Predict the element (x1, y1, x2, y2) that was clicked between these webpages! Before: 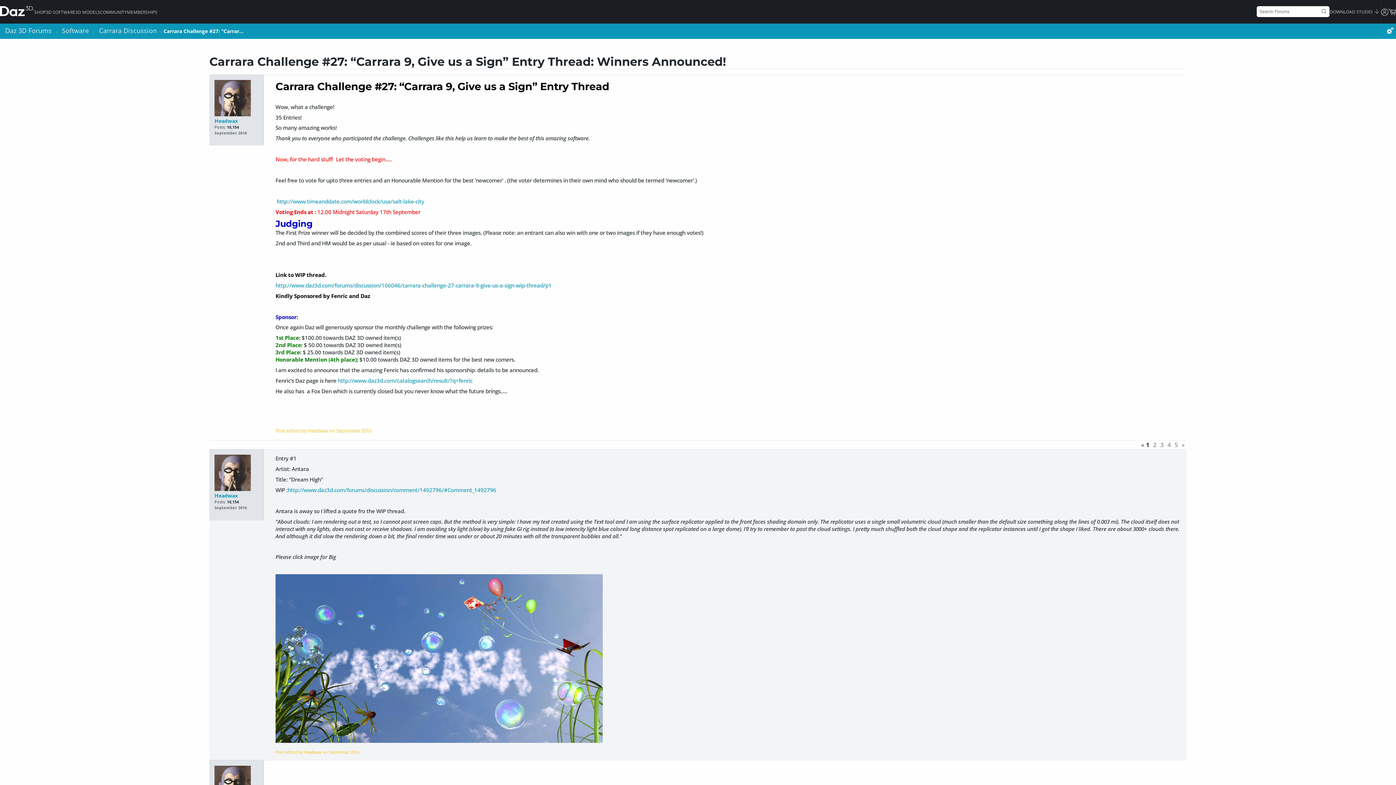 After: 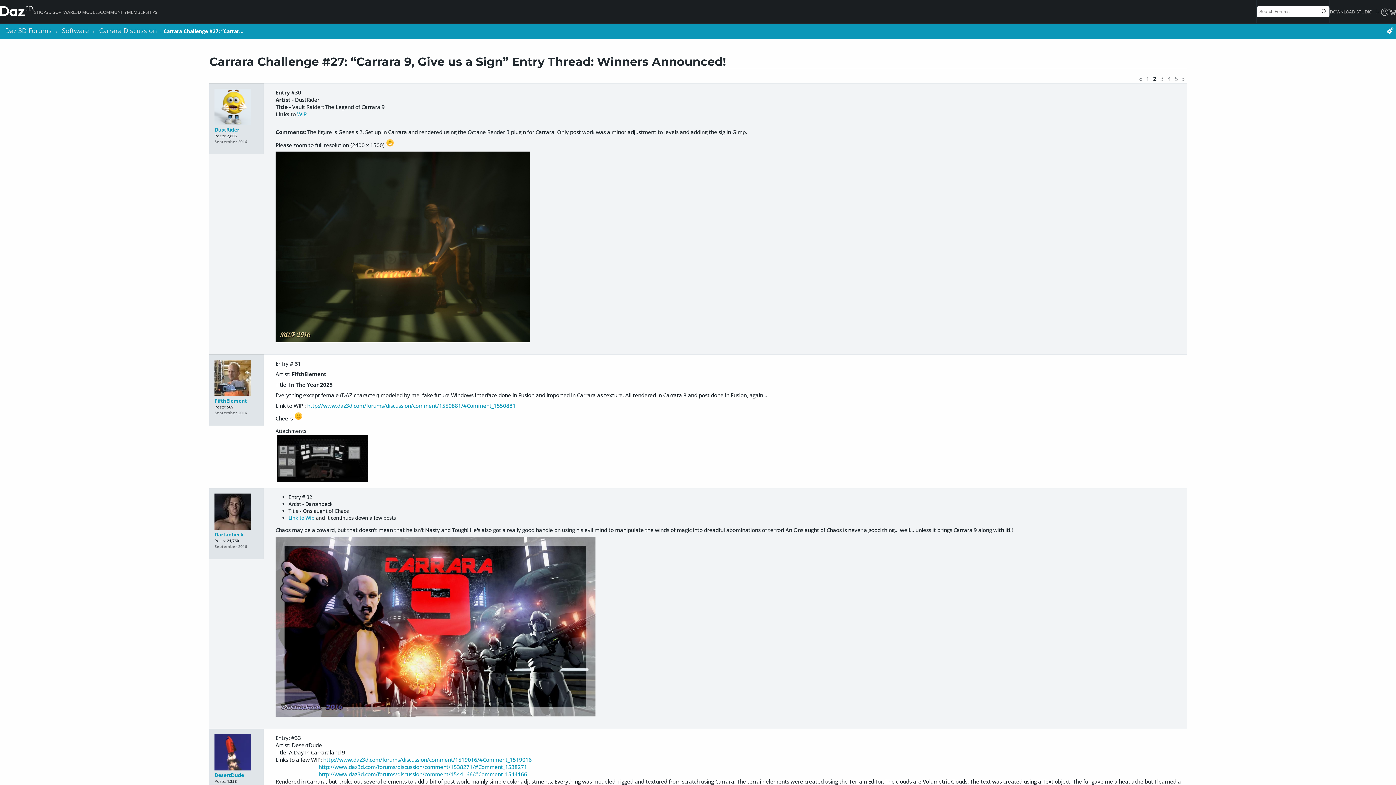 Action: label: » bbox: (1182, 441, 1184, 449)